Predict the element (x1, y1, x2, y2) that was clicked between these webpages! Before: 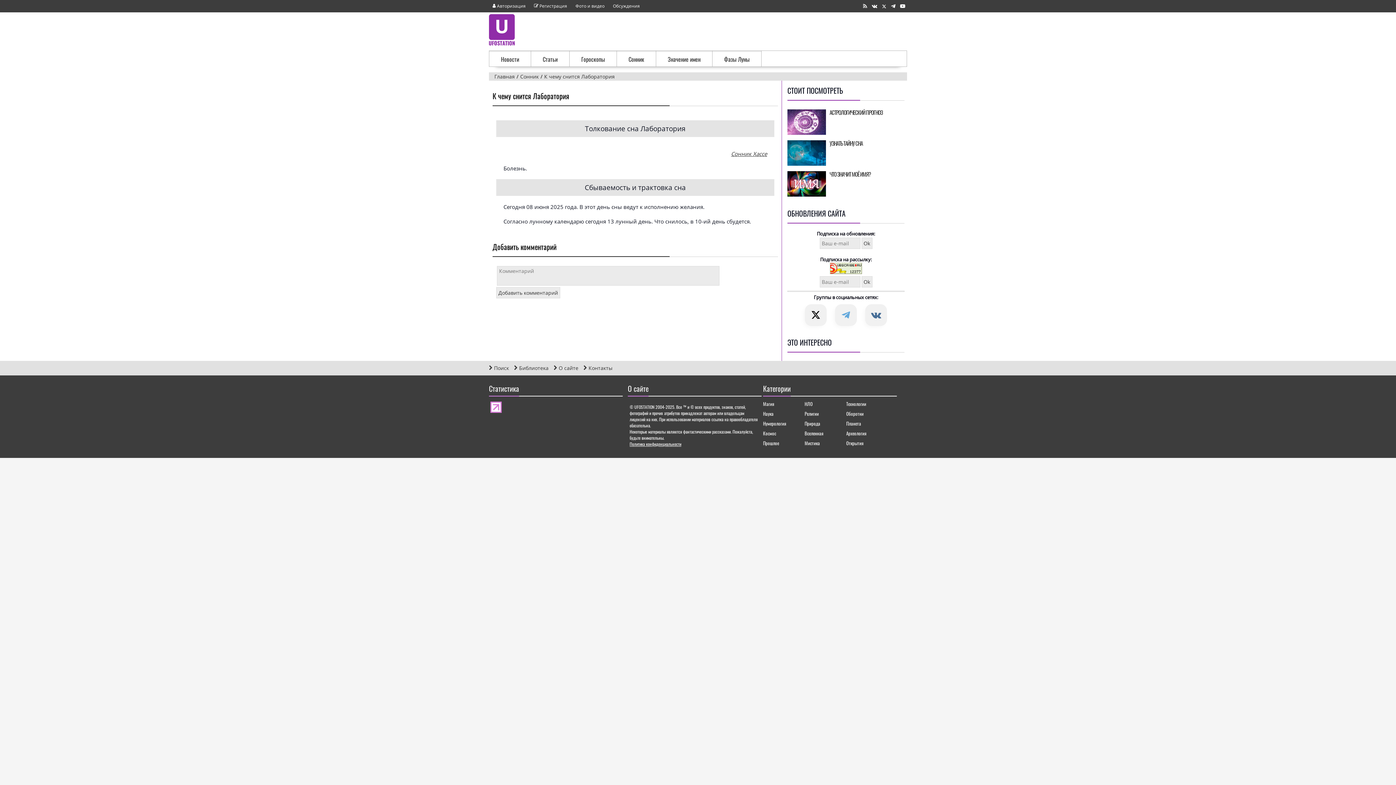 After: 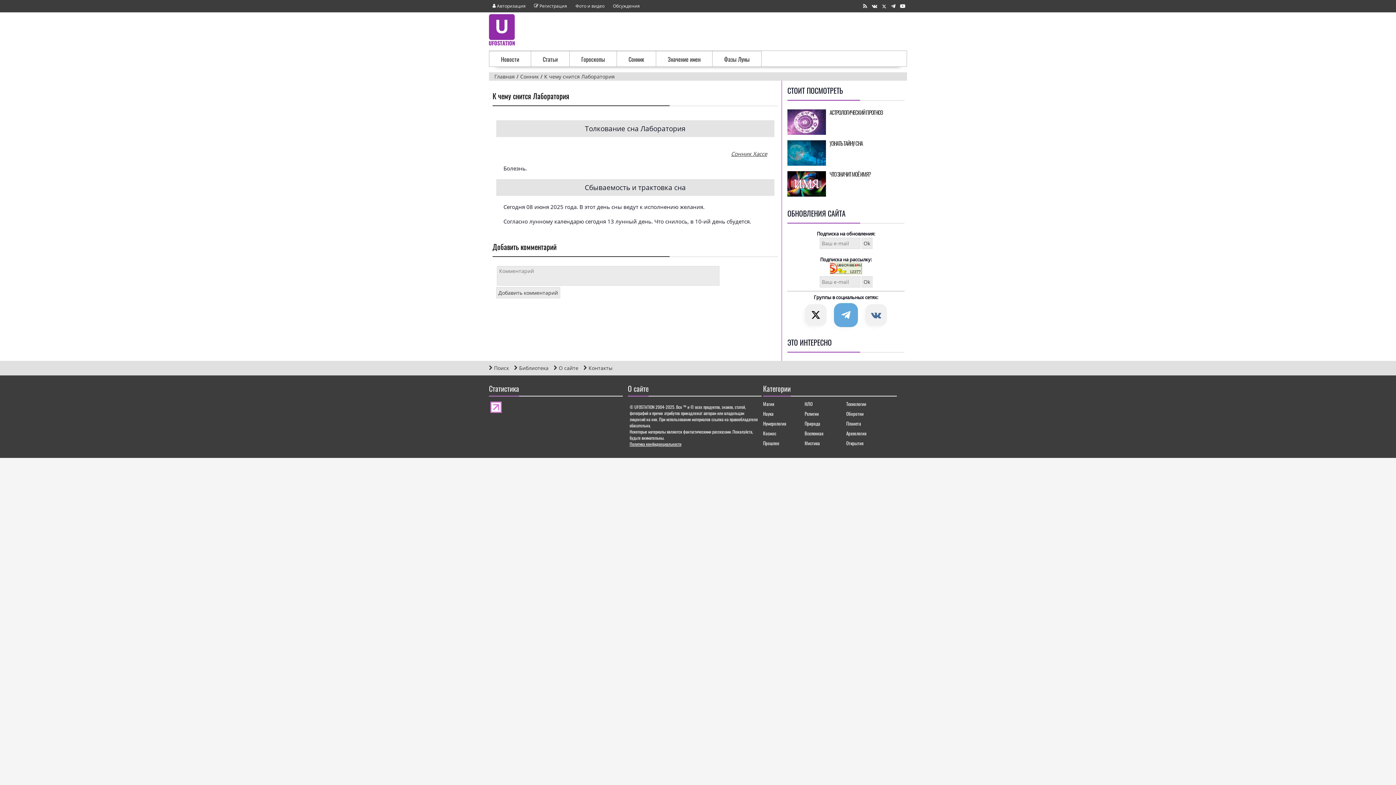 Action: label: Канал в Telegram bbox: (835, 304, 857, 326)